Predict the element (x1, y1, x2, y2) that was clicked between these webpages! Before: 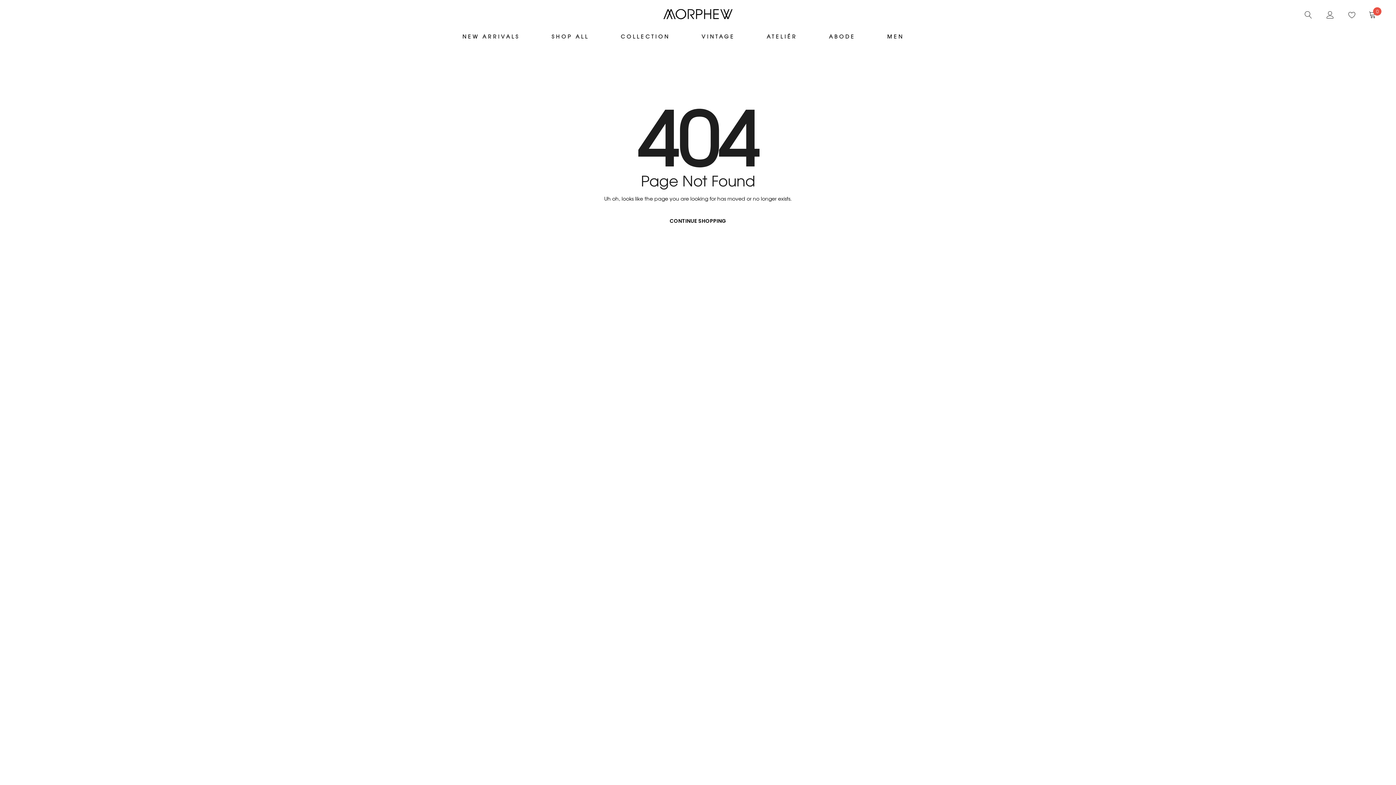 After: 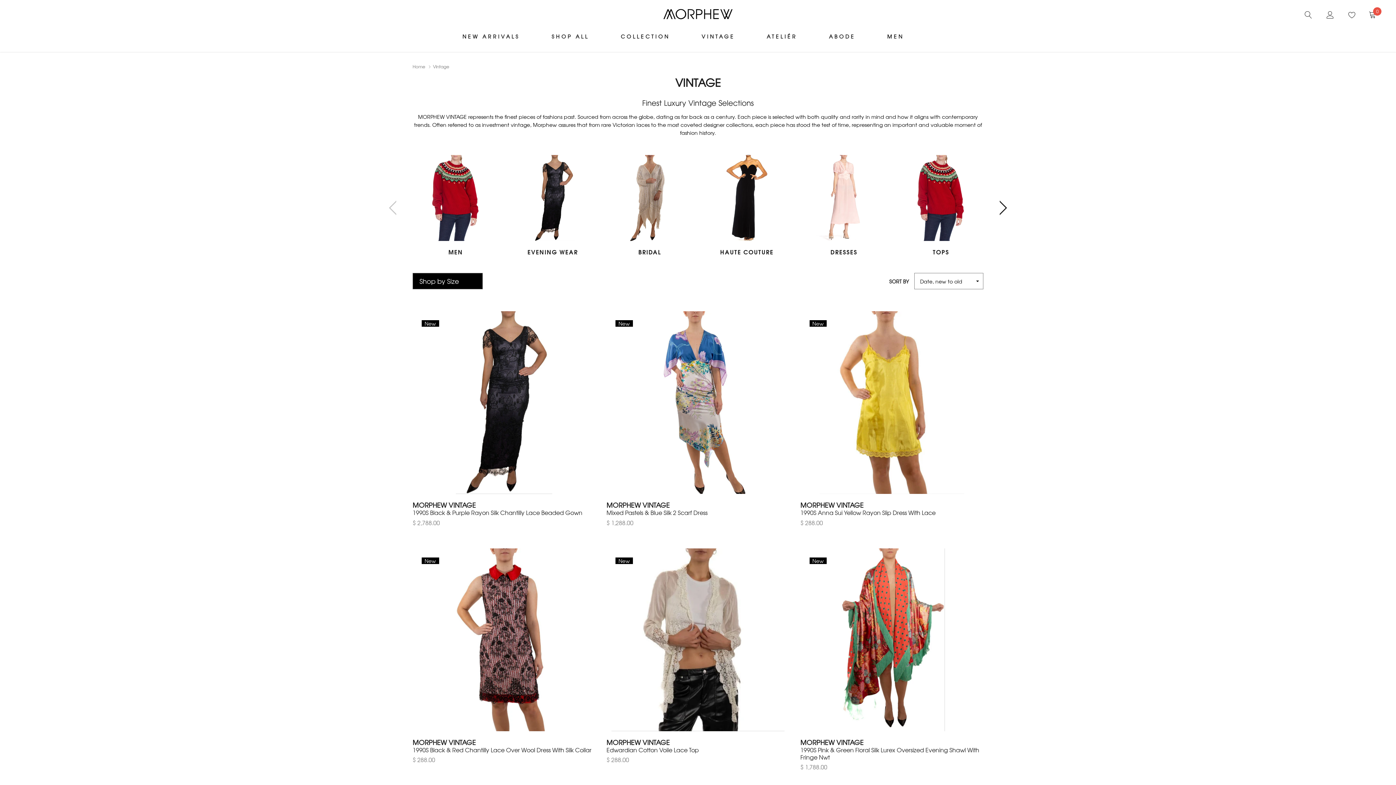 Action: label: Menu Category bbox: (701, 32, 735, 40)